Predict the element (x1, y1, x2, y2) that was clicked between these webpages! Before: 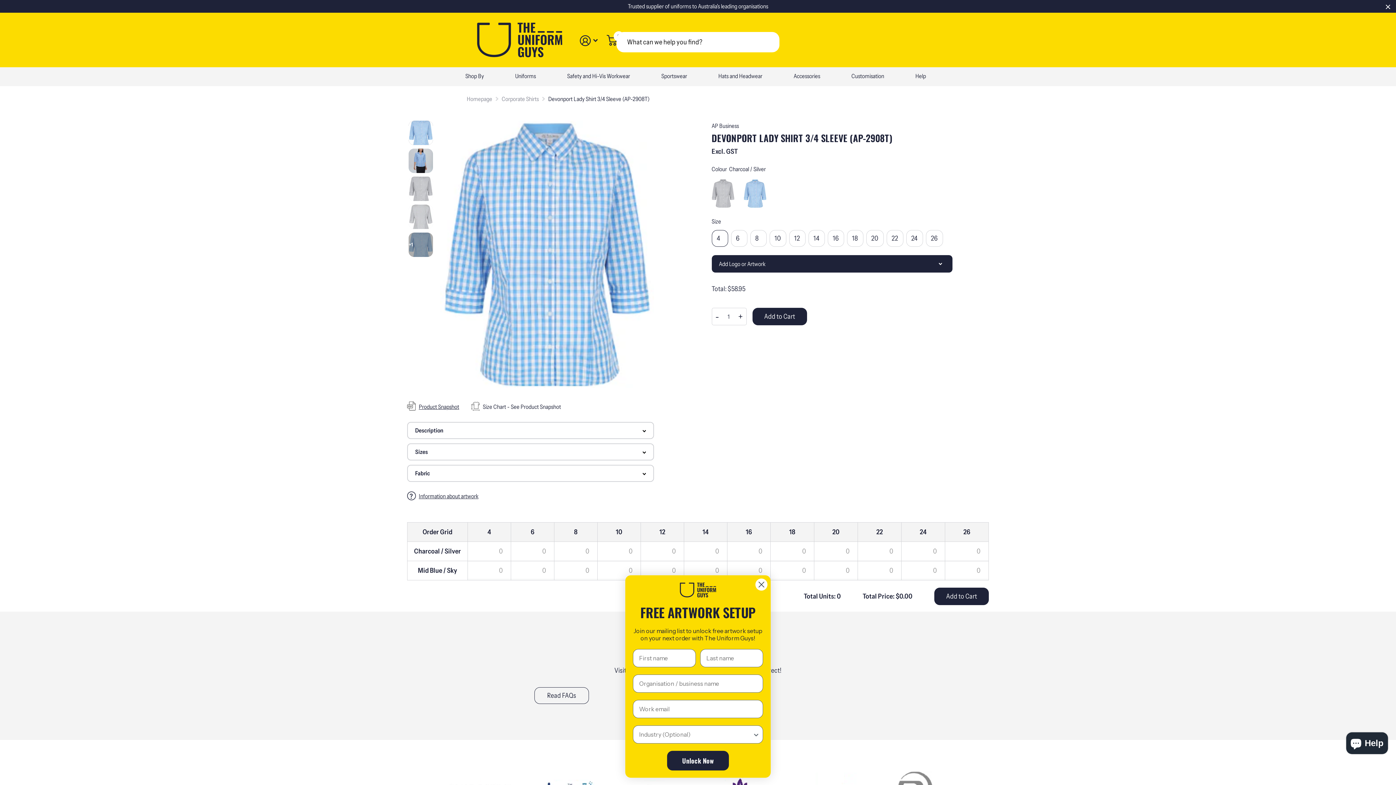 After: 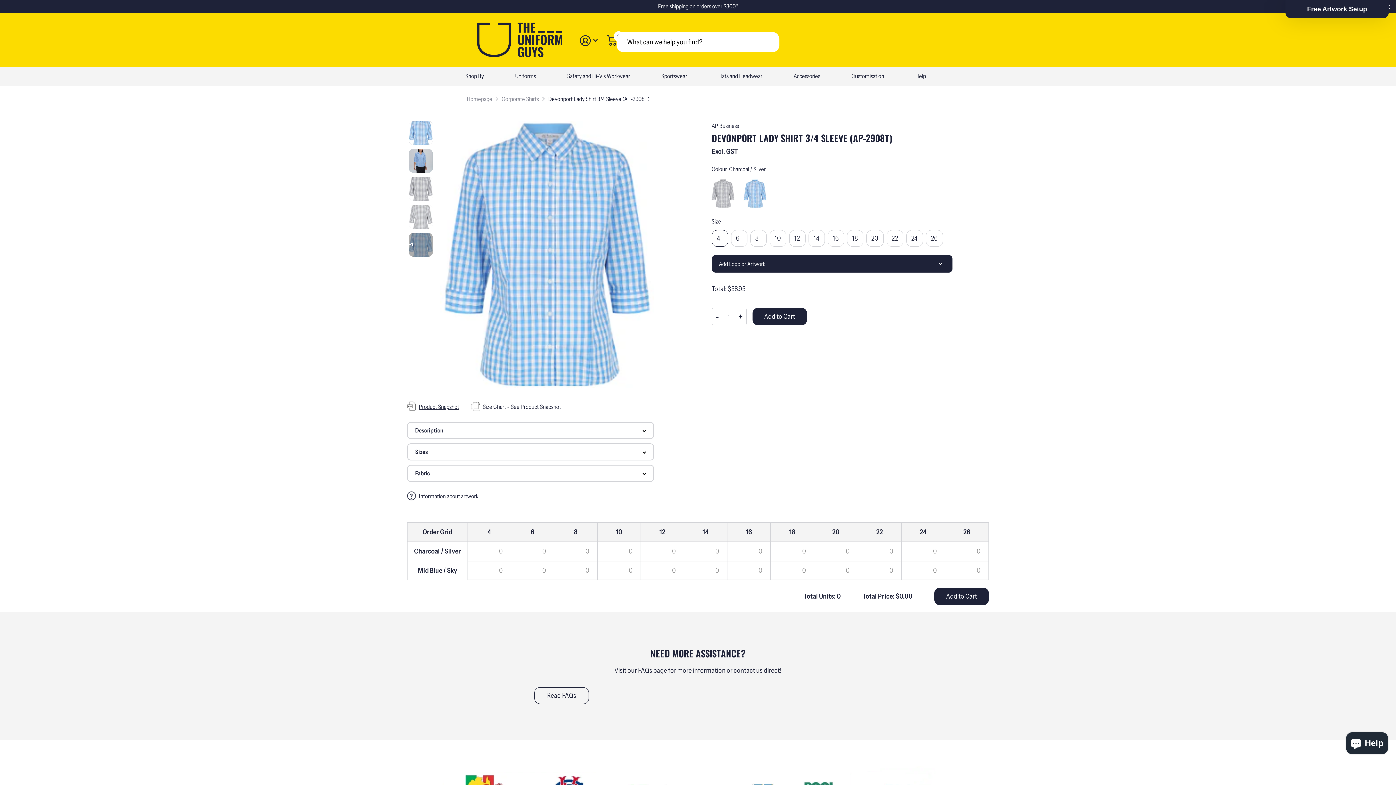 Action: label: Close dialog bbox: (755, 578, 768, 591)